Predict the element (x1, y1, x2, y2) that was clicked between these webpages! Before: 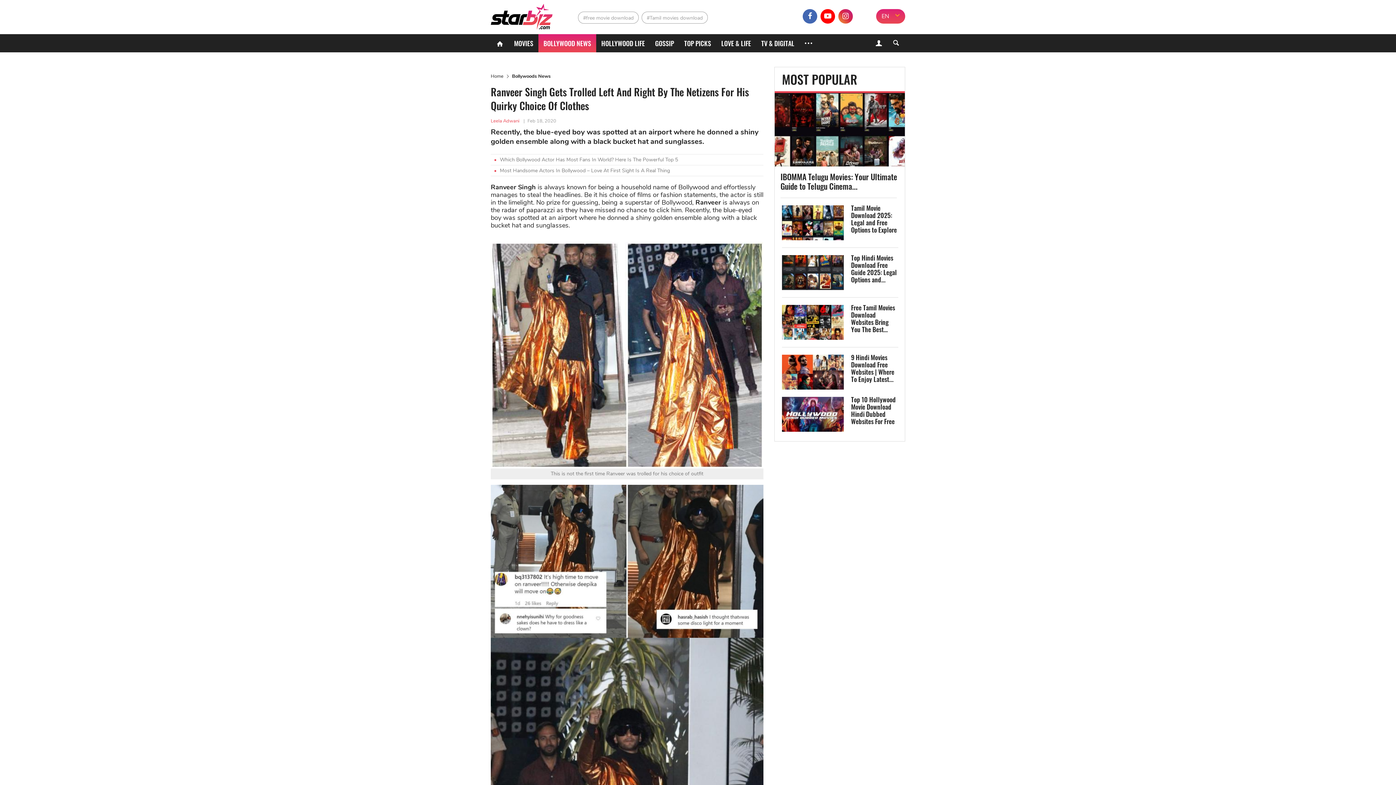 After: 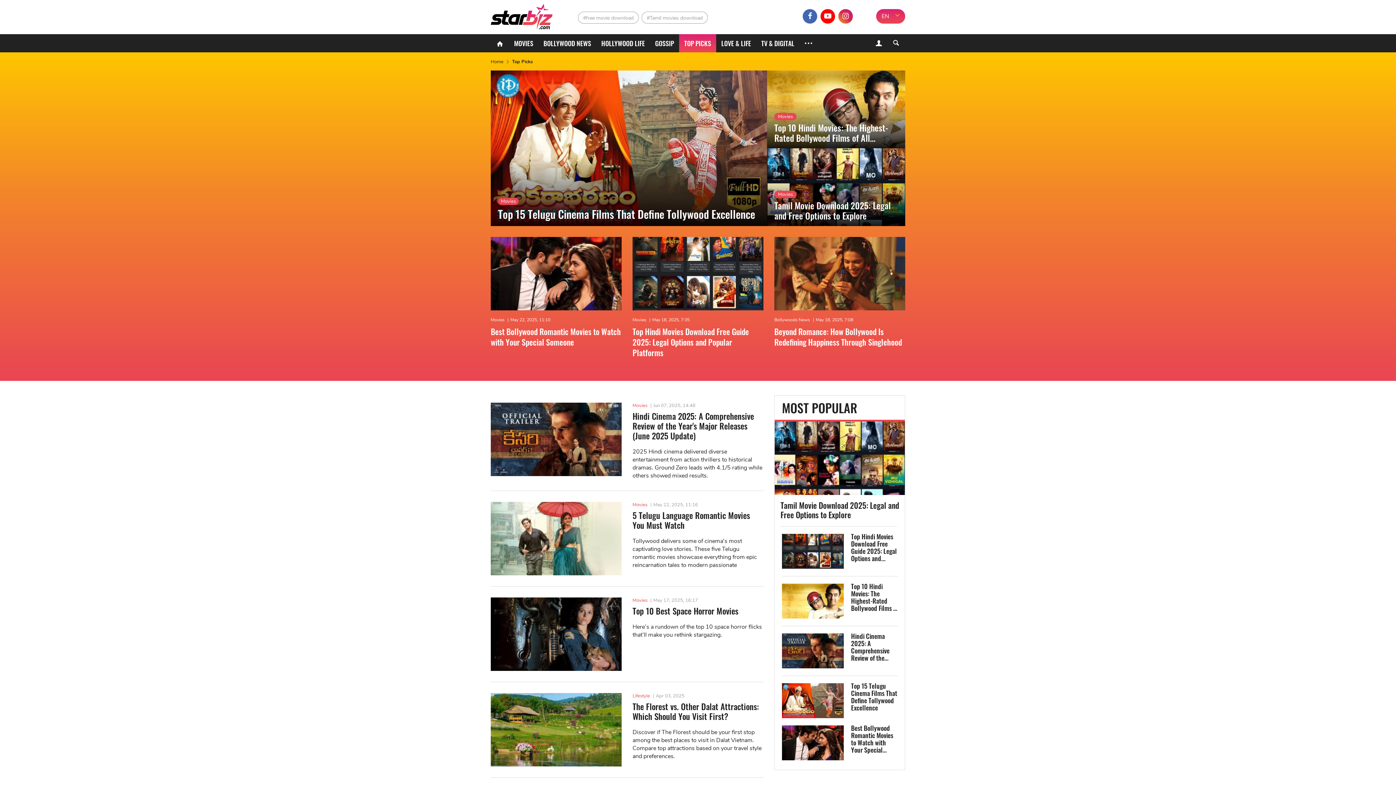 Action: bbox: (679, 34, 716, 52) label: TOP PICKS